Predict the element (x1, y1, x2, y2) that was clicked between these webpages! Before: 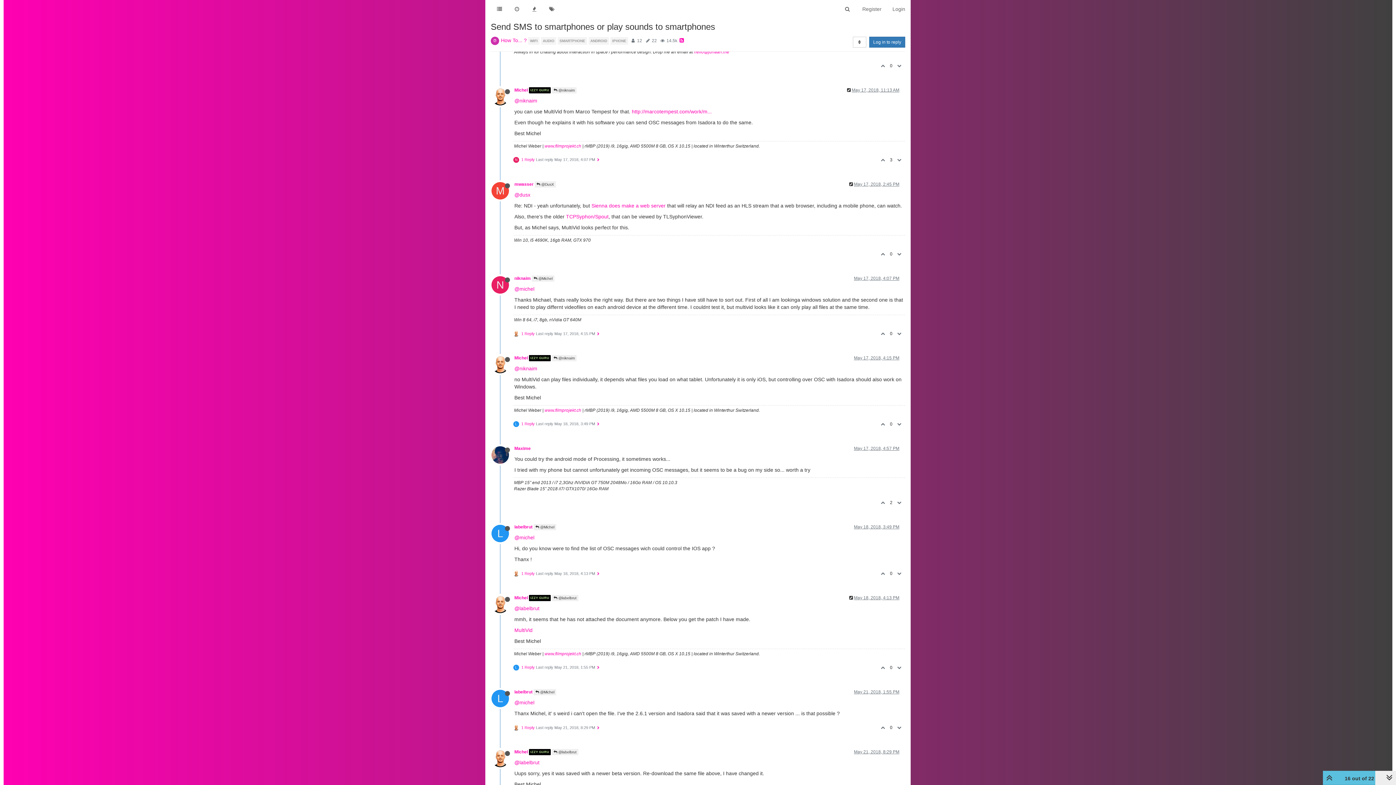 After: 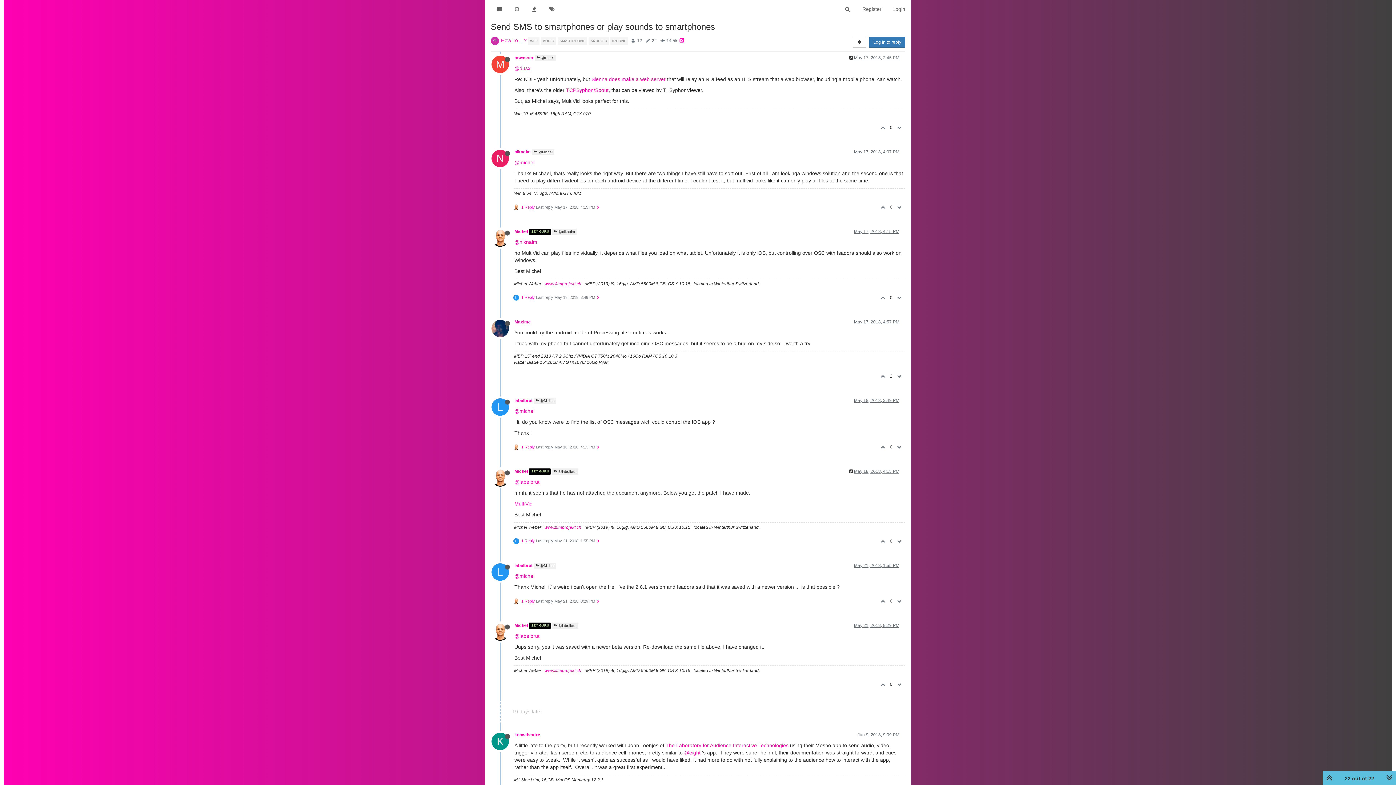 Action: bbox: (854, 595, 899, 600) label: May 18, 2018, 4:13 PM